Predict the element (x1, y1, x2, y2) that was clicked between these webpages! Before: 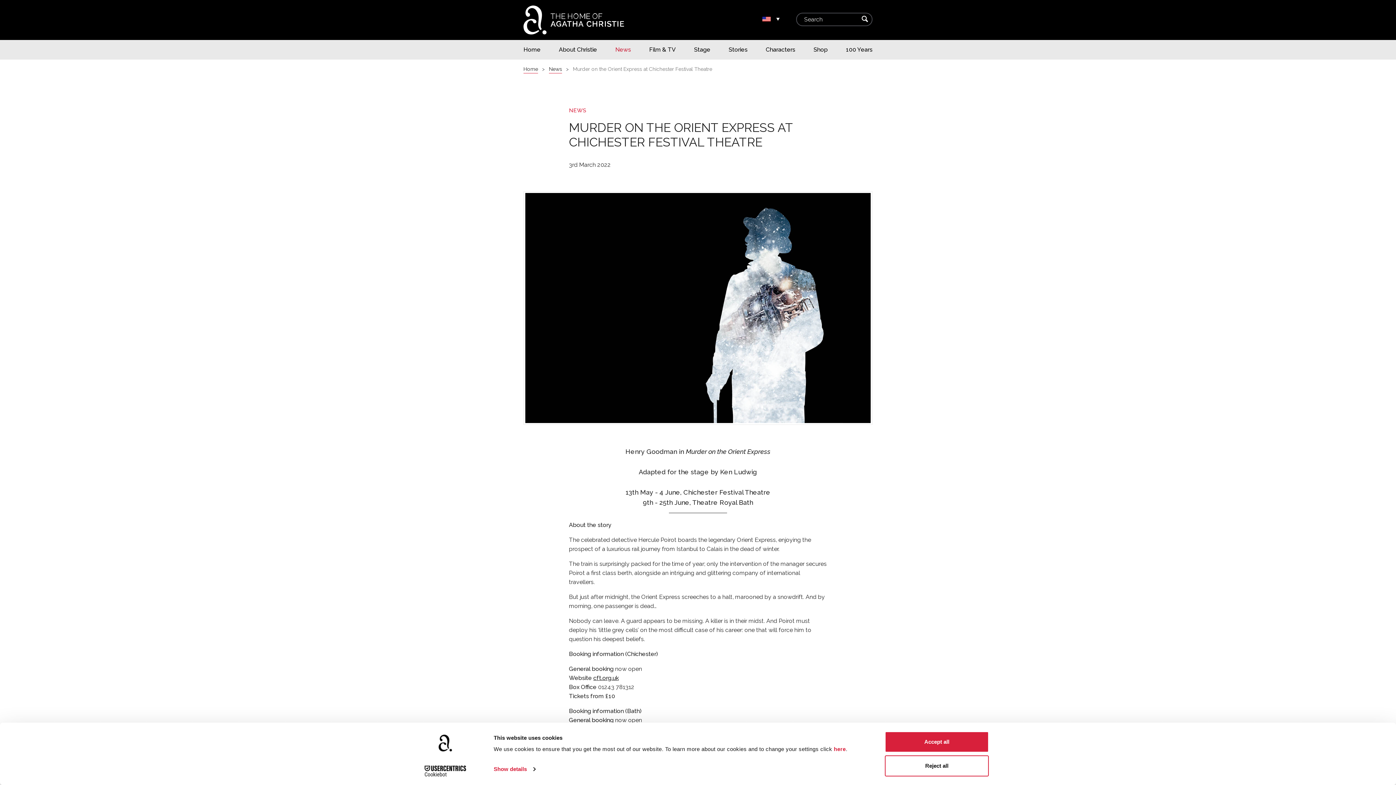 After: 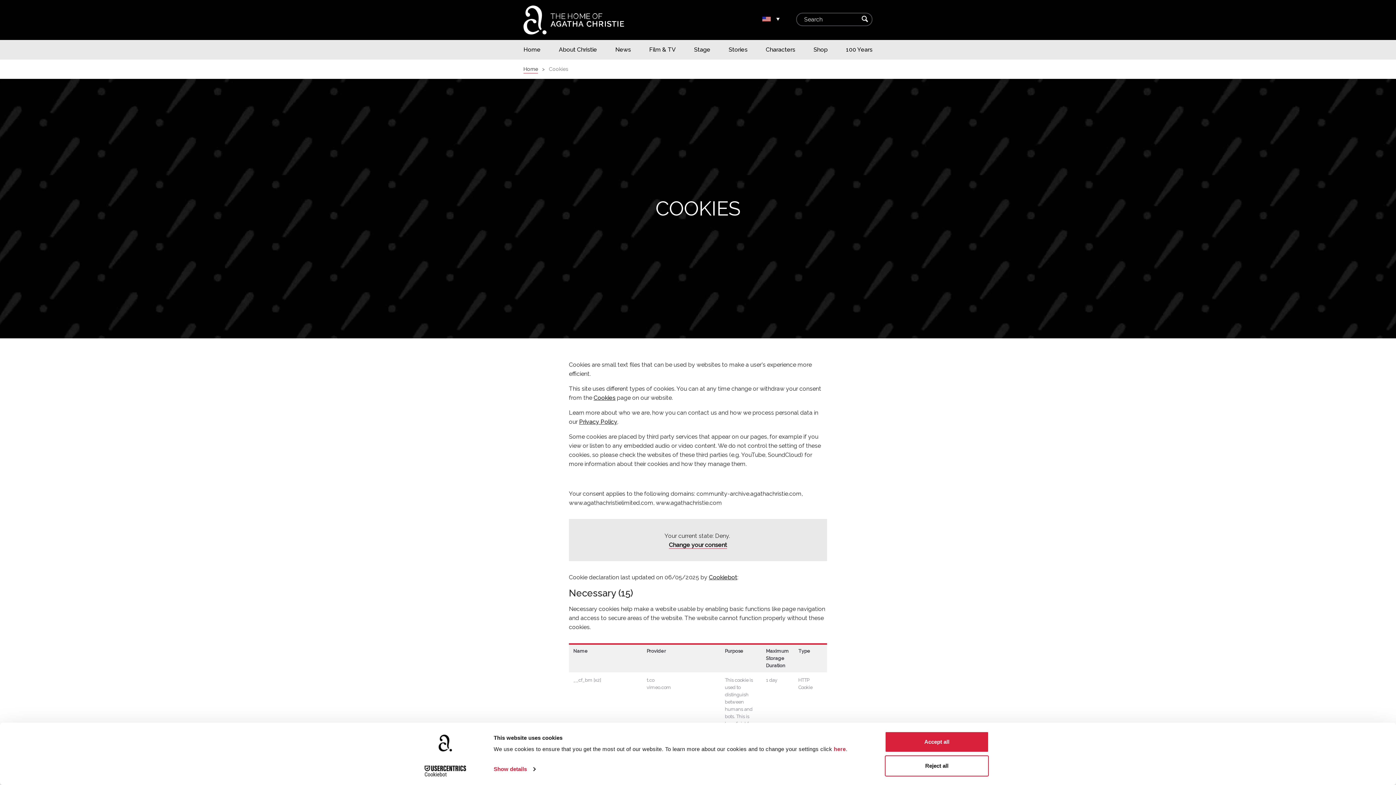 Action: label: here bbox: (834, 746, 846, 752)